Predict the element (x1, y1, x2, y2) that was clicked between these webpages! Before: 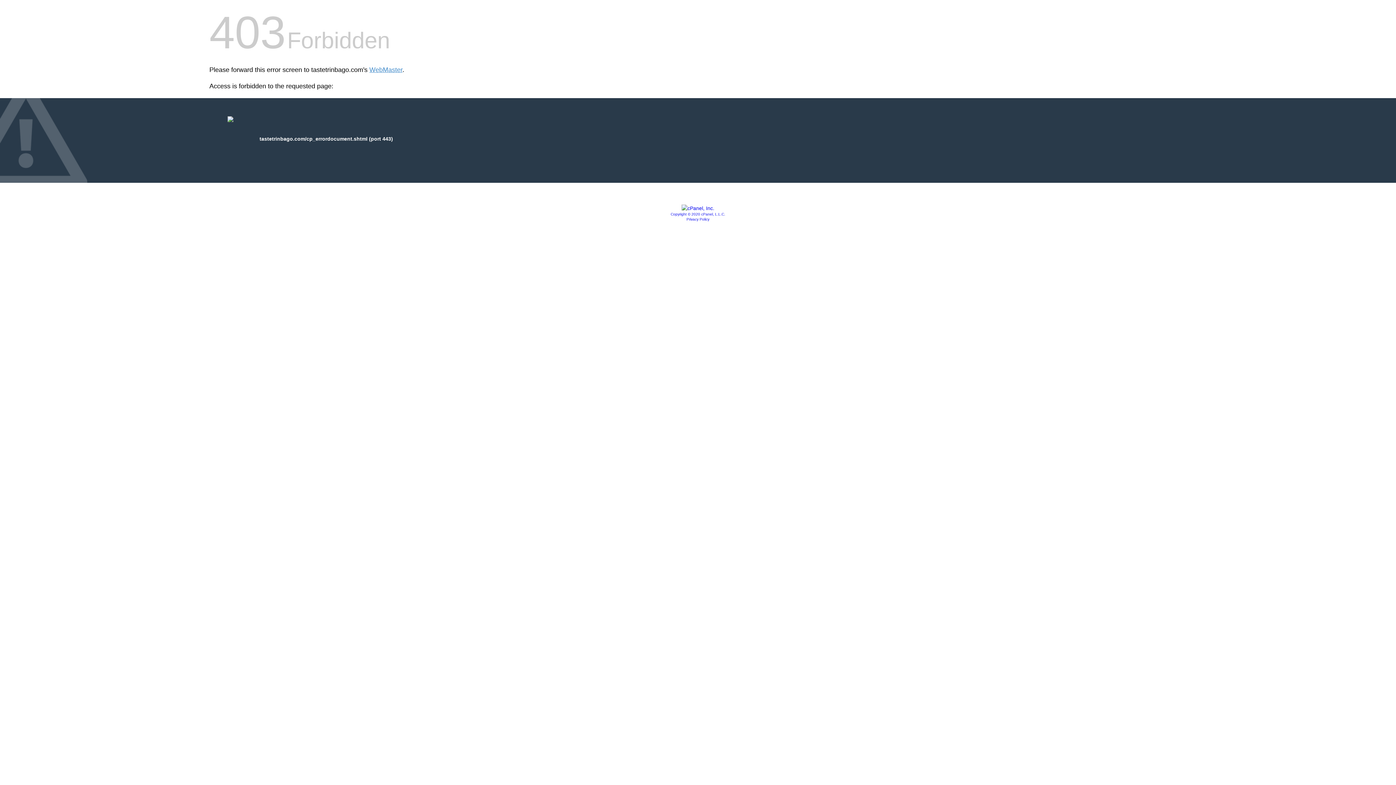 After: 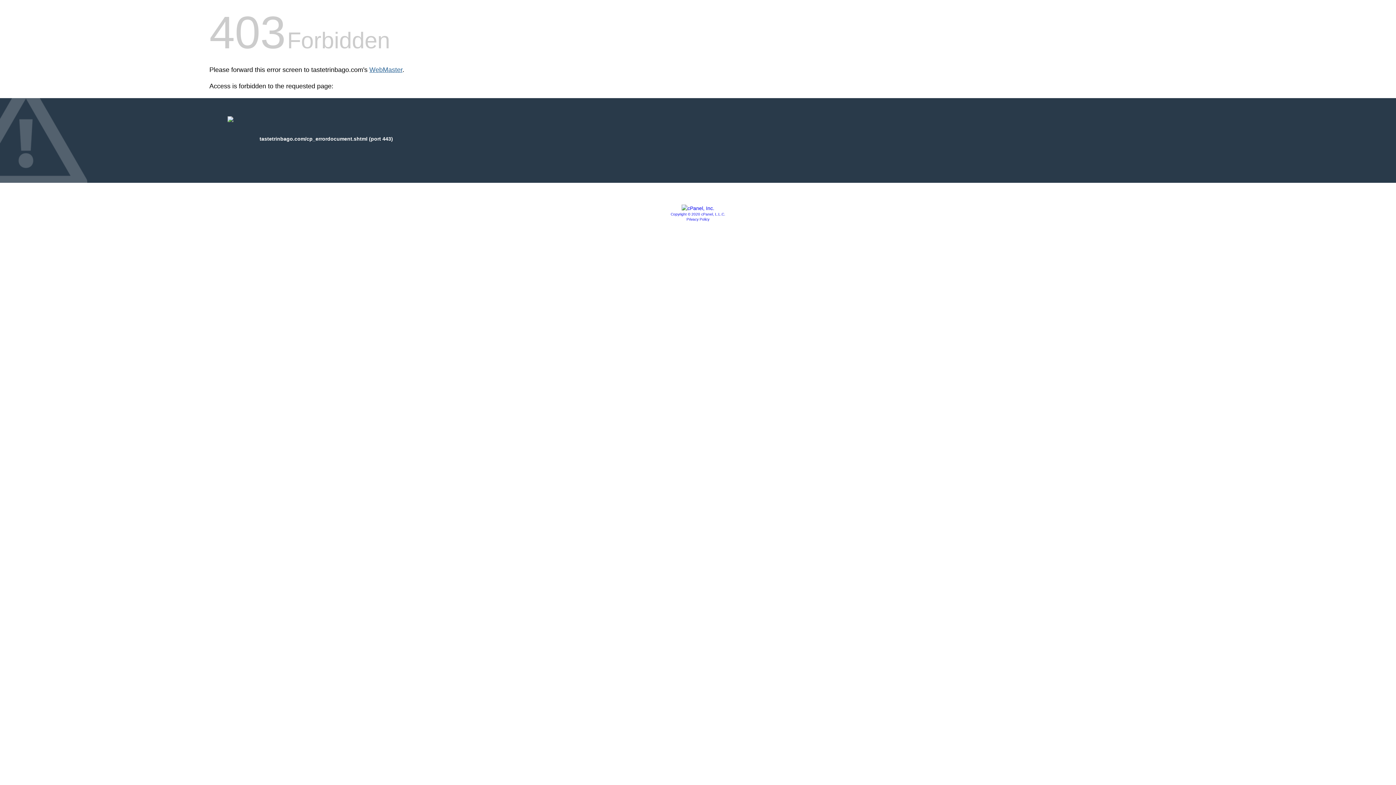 Action: bbox: (369, 66, 402, 73) label: WebMaster